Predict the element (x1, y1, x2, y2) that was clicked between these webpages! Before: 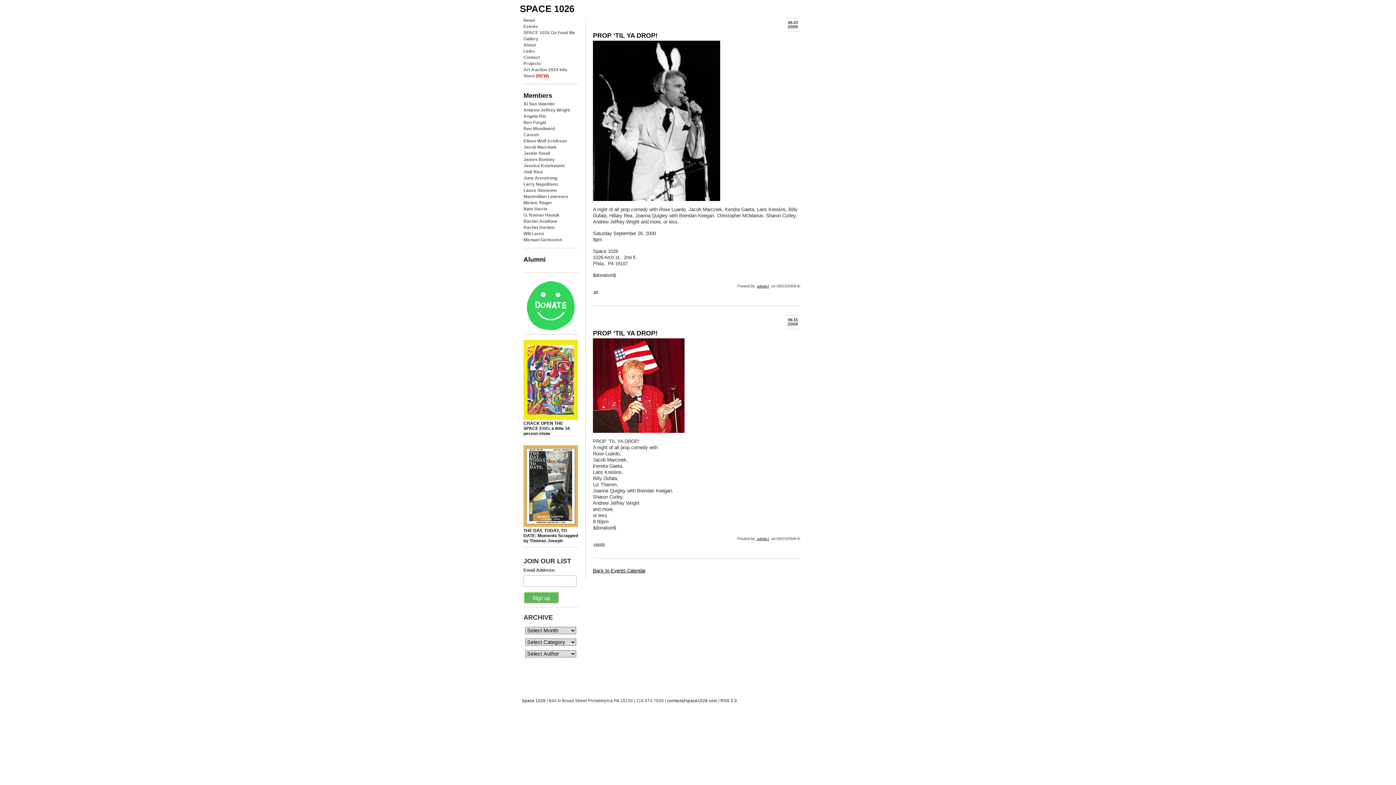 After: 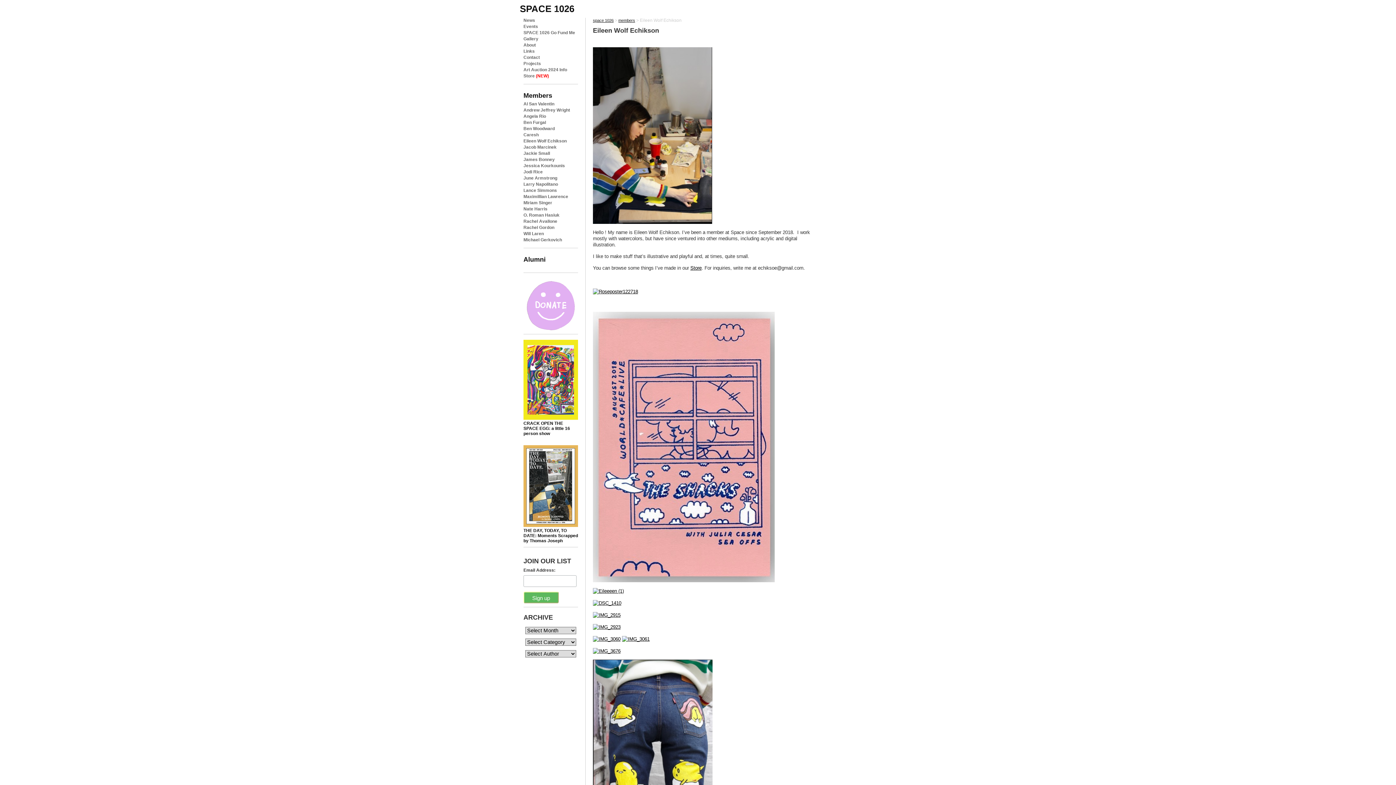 Action: bbox: (523, 138, 566, 143) label: Eileen Wolf Echikson